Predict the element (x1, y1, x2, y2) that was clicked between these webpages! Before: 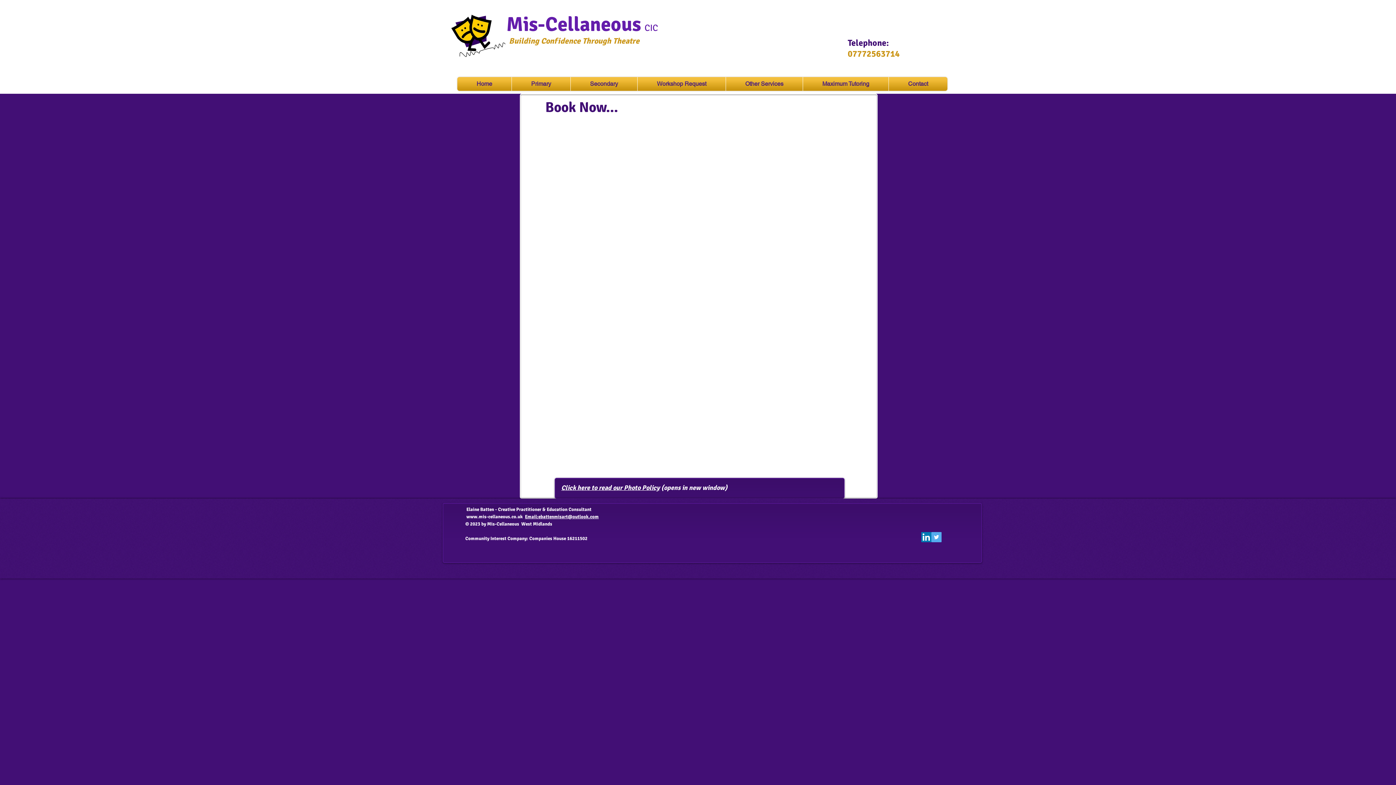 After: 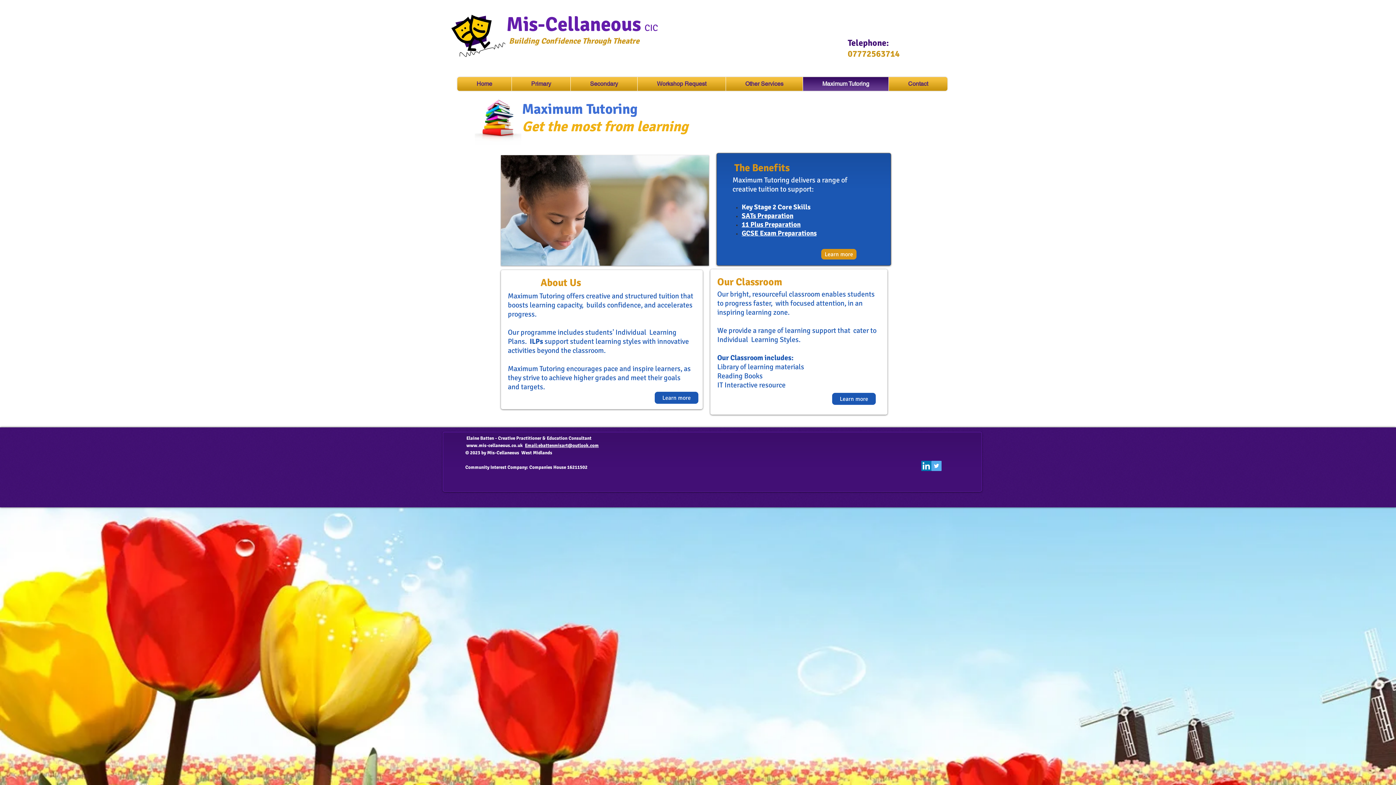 Action: label: Maximum Tutoring bbox: (803, 77, 888, 90)